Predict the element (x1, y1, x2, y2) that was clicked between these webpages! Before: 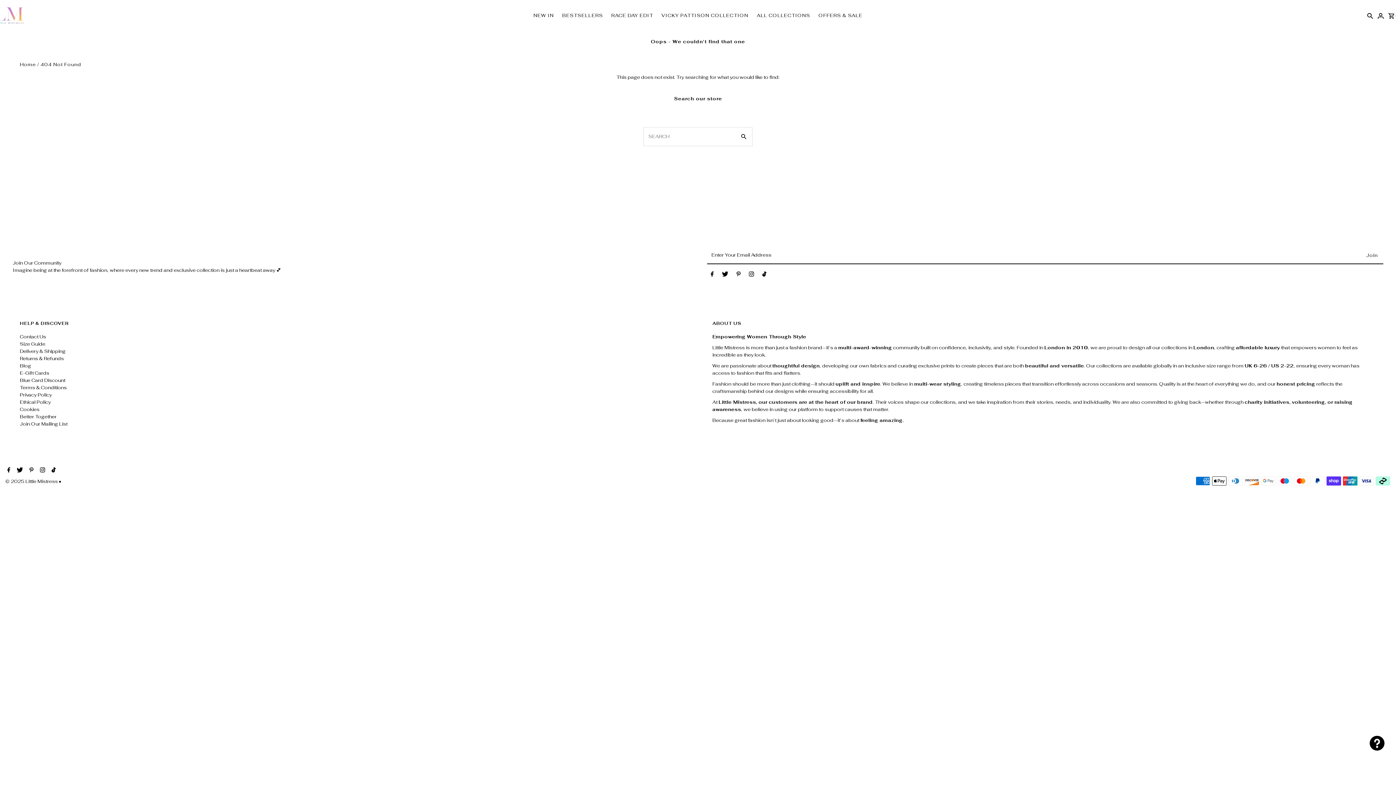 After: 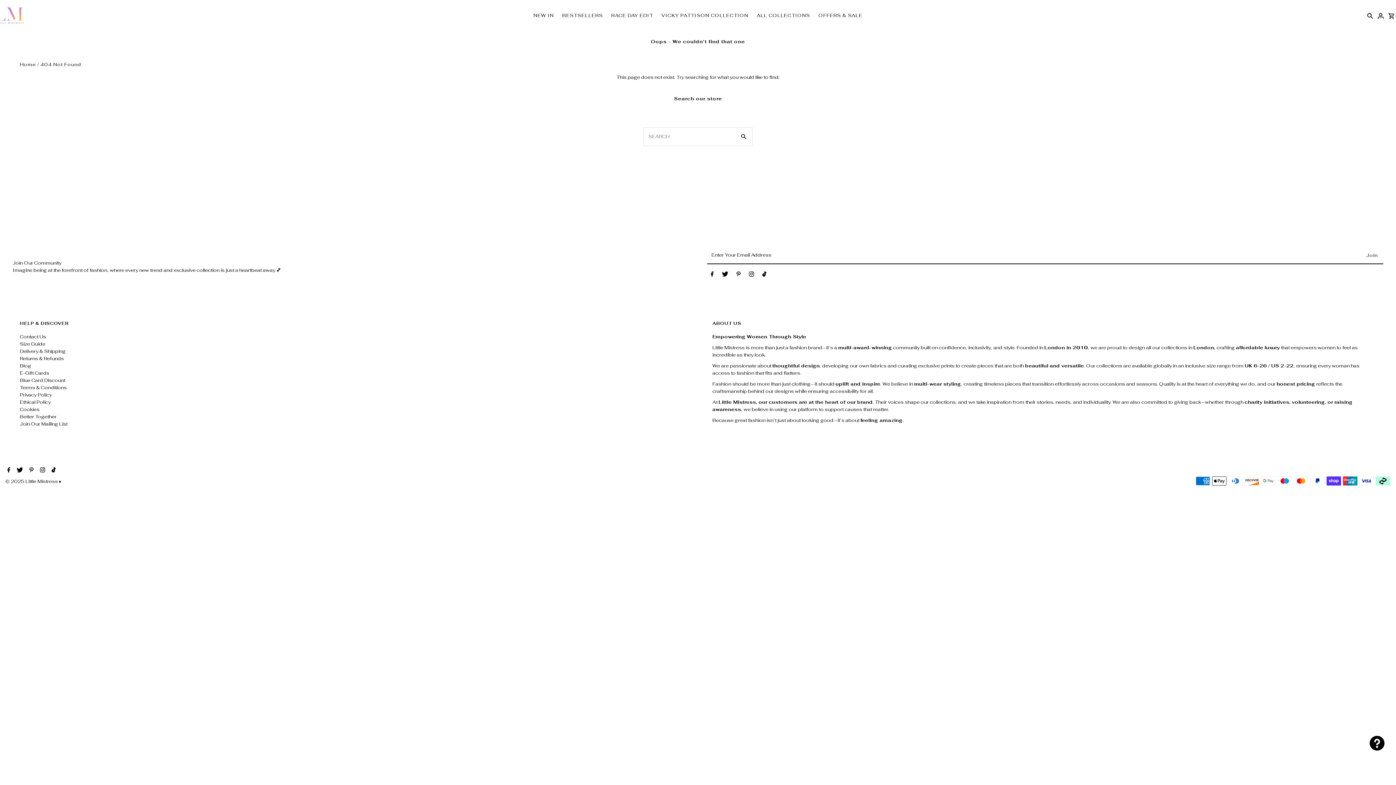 Action: label: Twitter bbox: (14, 463, 22, 478)